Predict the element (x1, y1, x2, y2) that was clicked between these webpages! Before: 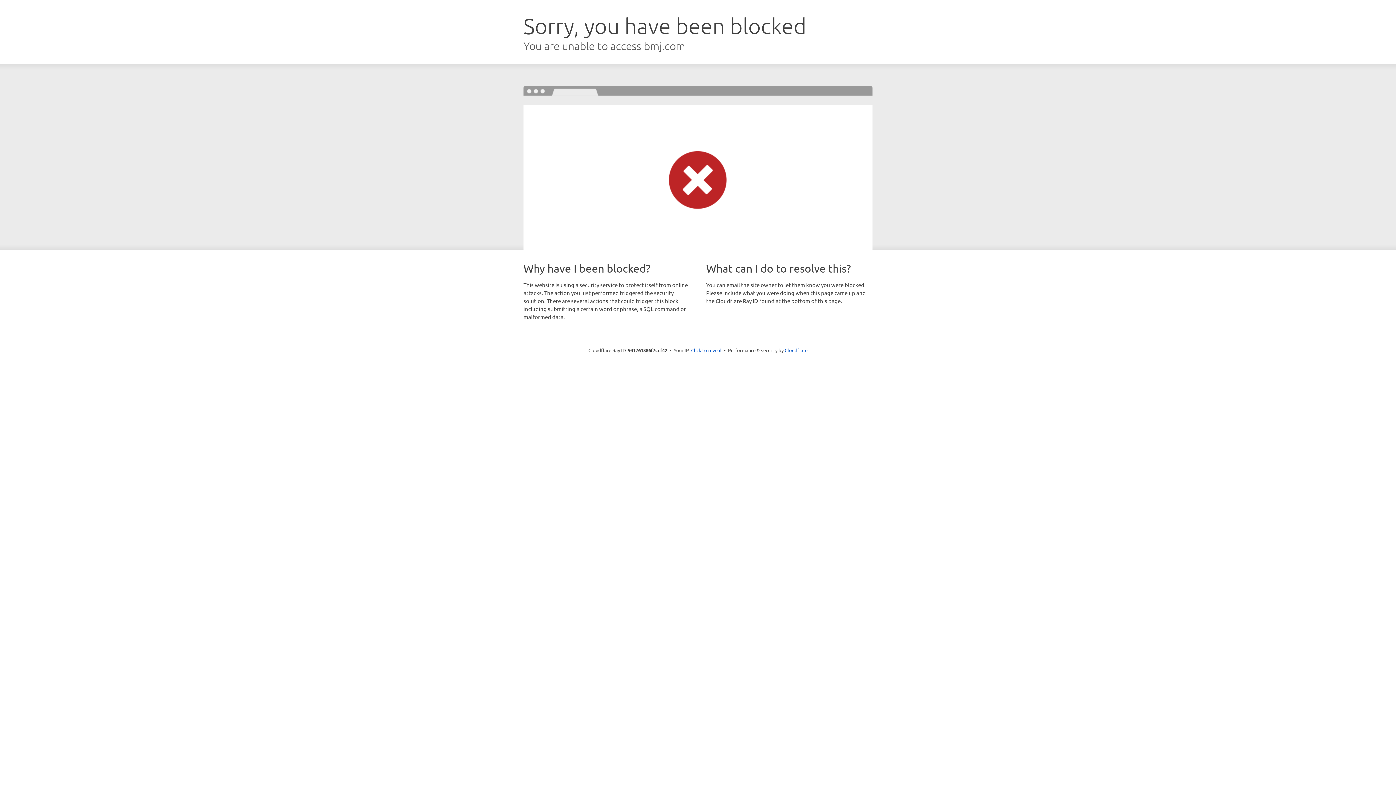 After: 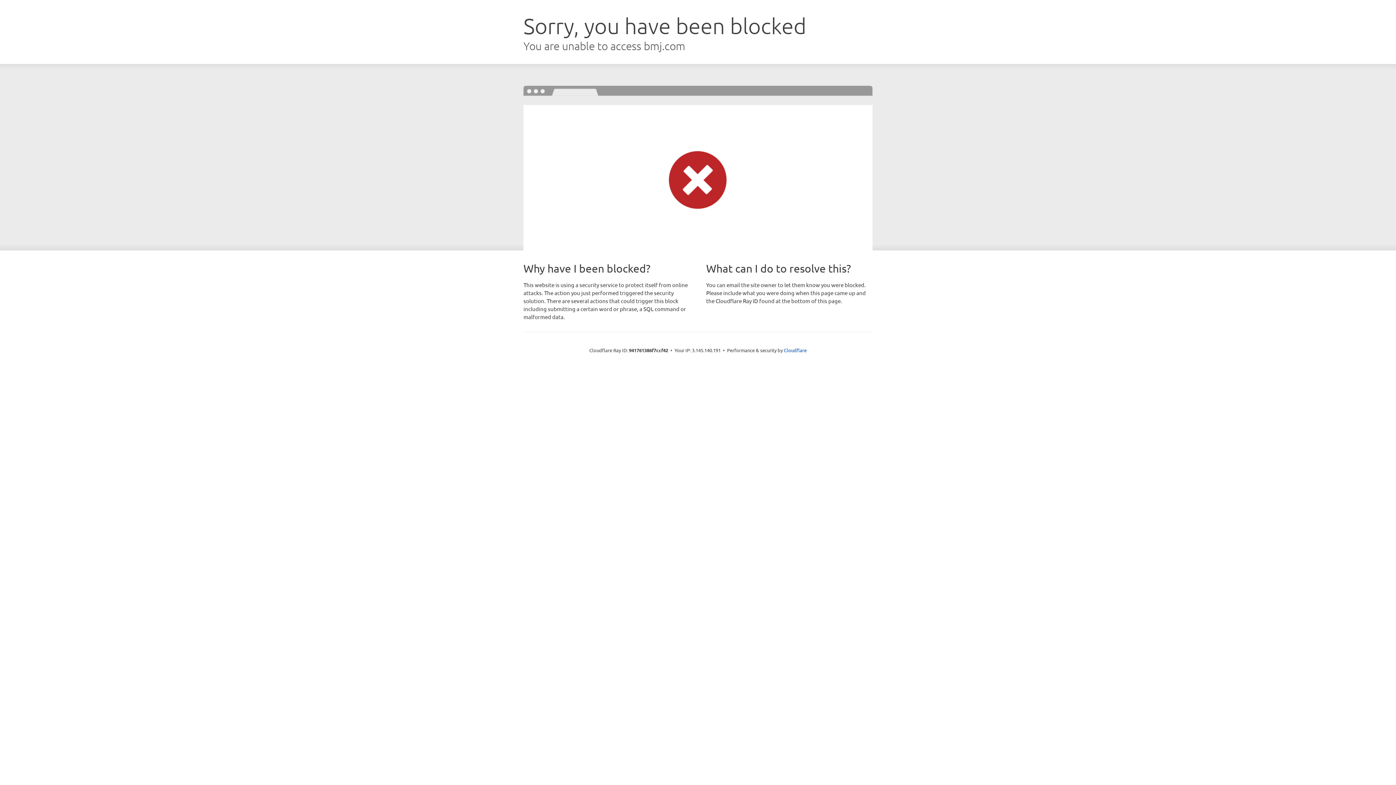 Action: bbox: (691, 346, 721, 353) label: Click to reveal